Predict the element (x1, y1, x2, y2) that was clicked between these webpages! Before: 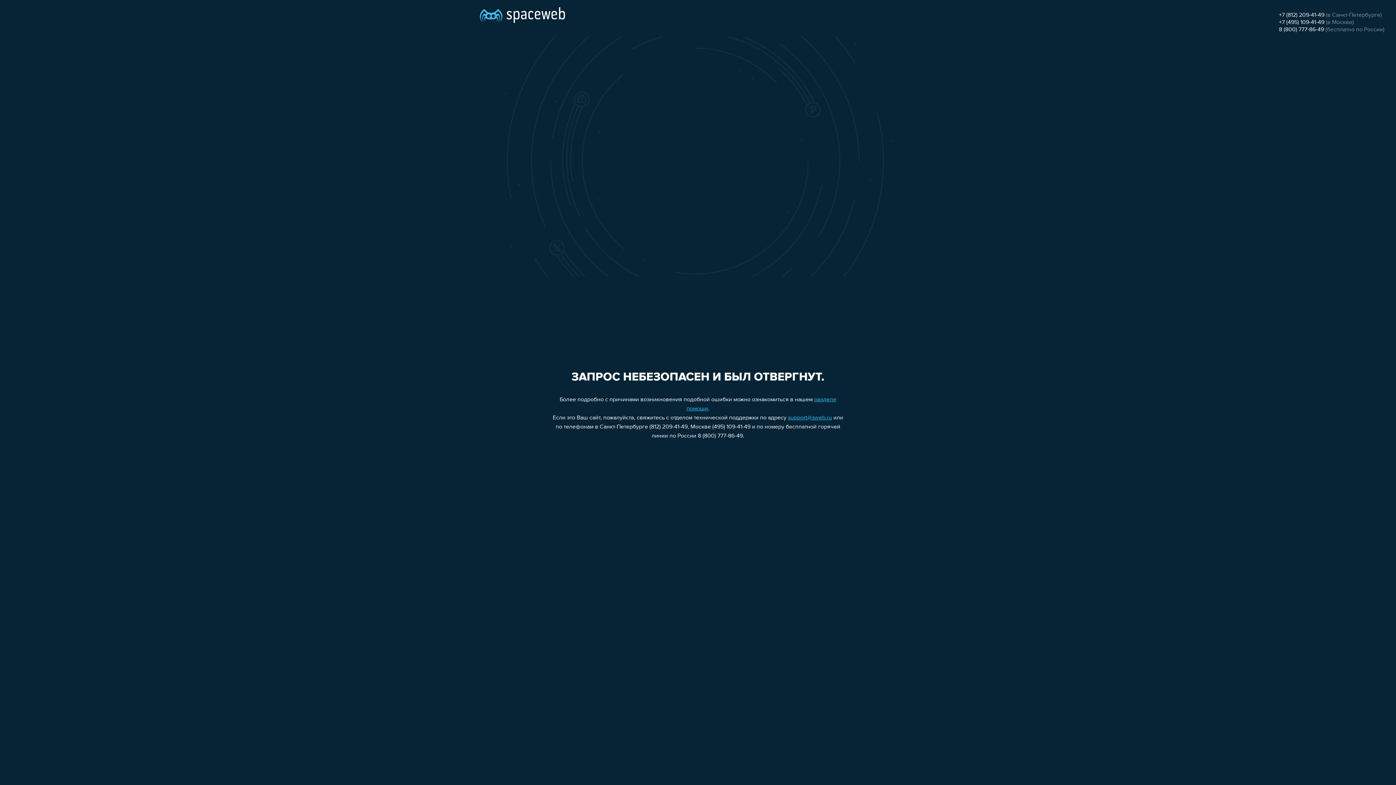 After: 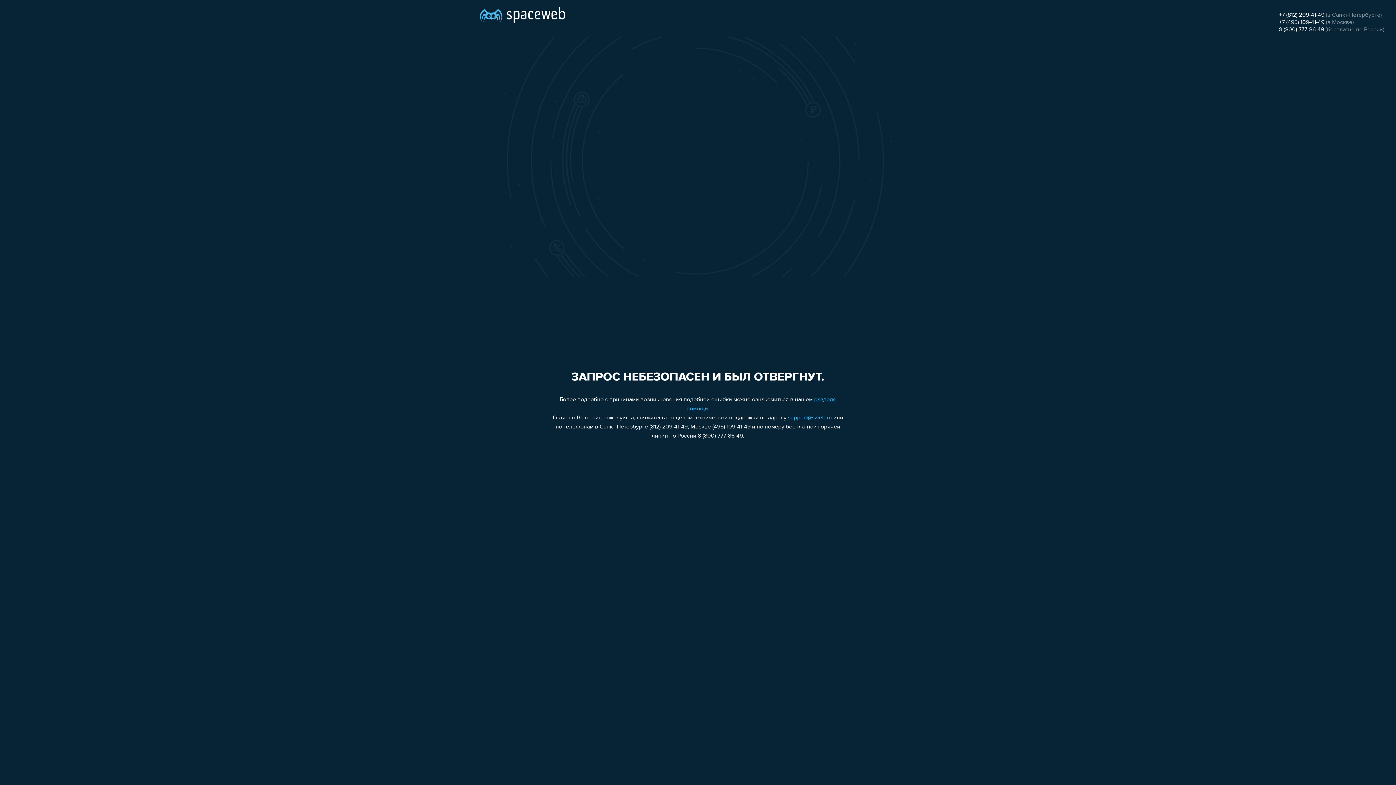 Action: label: 8 (800) 777-86-49 bbox: (1279, 26, 1324, 32)